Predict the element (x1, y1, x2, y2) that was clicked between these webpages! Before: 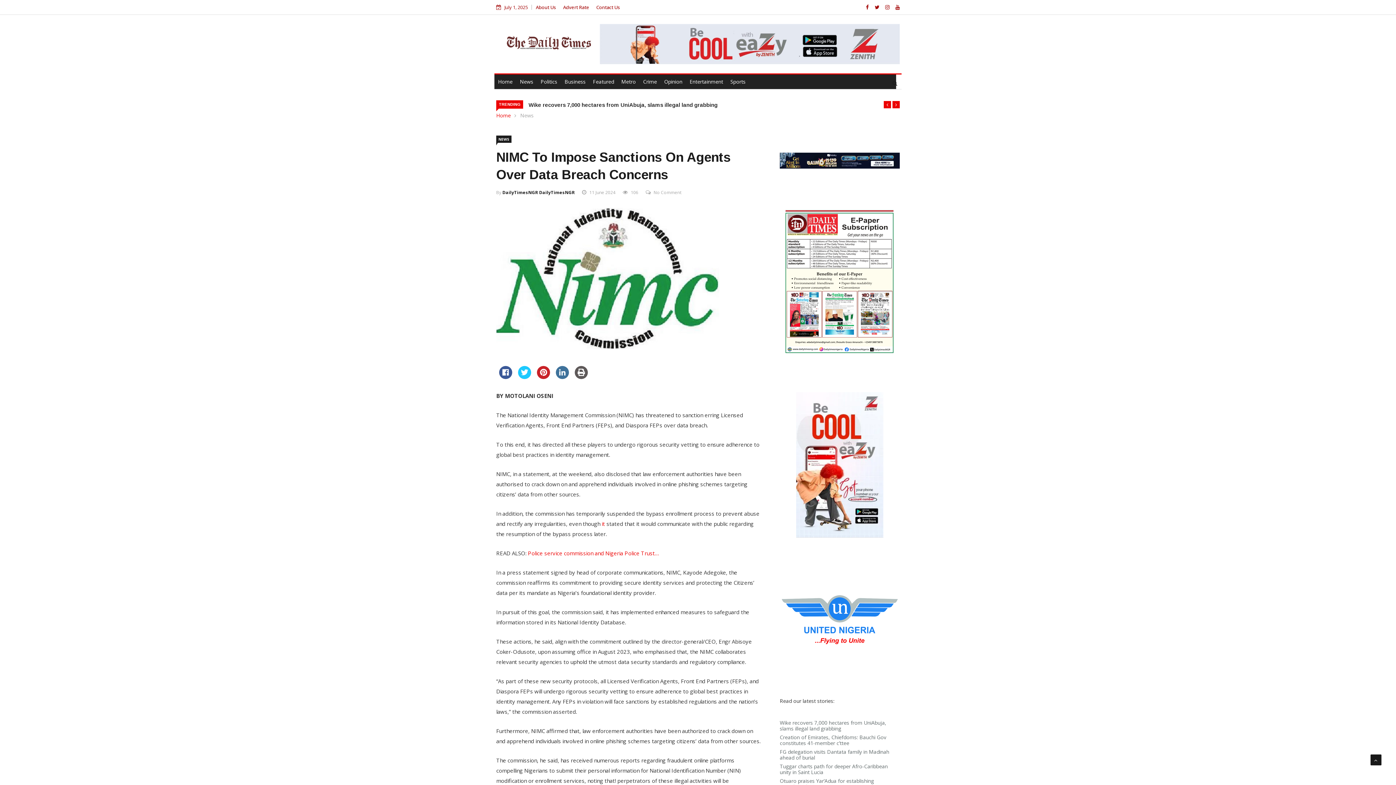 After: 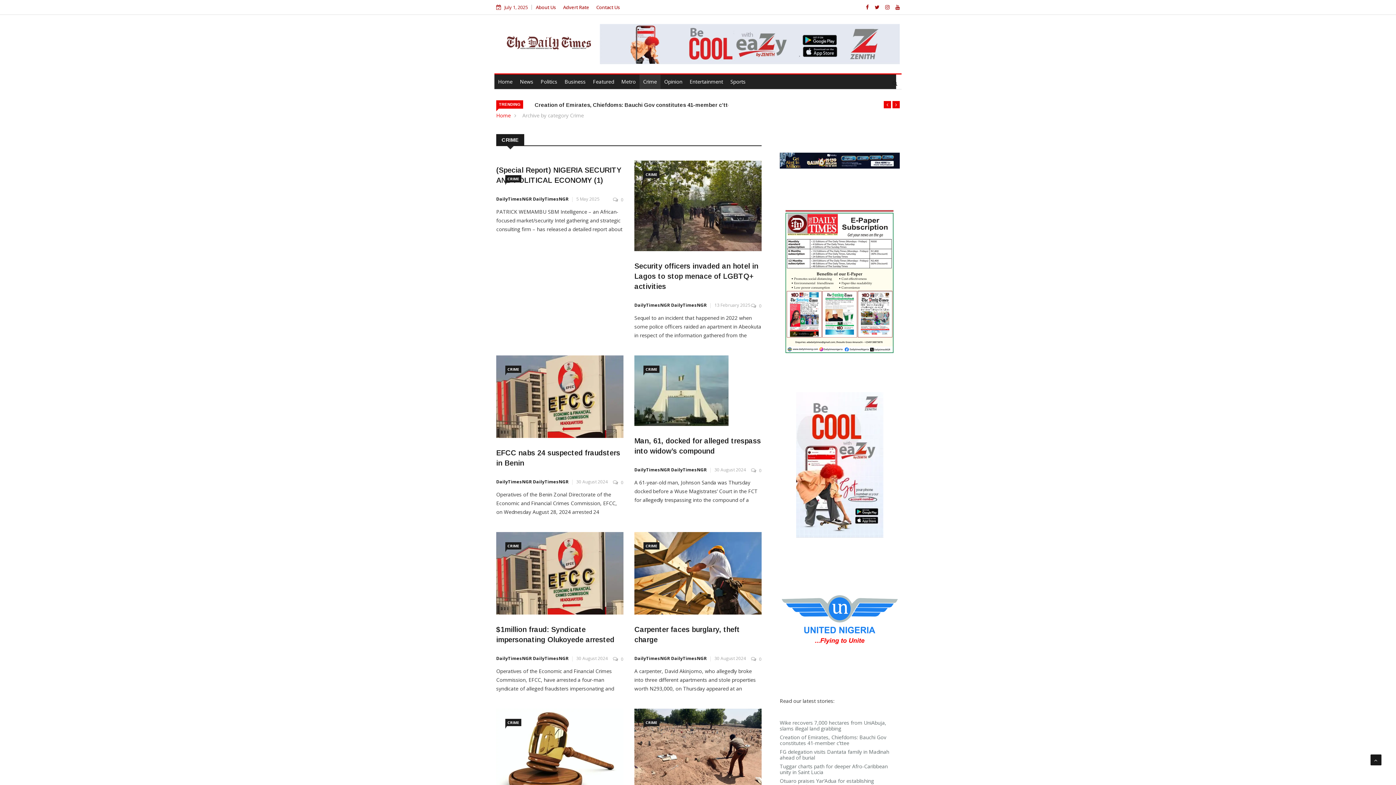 Action: bbox: (639, 74, 660, 89) label: Crime